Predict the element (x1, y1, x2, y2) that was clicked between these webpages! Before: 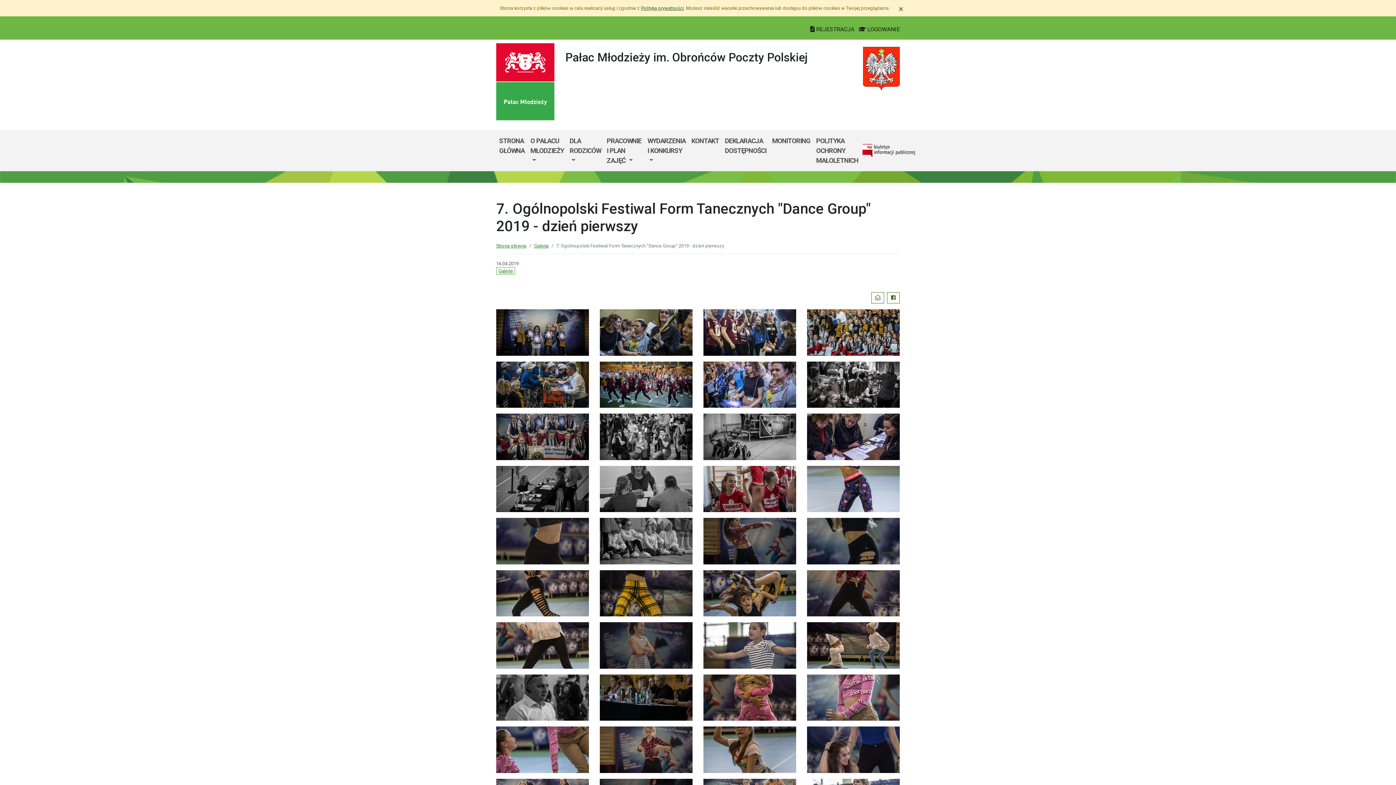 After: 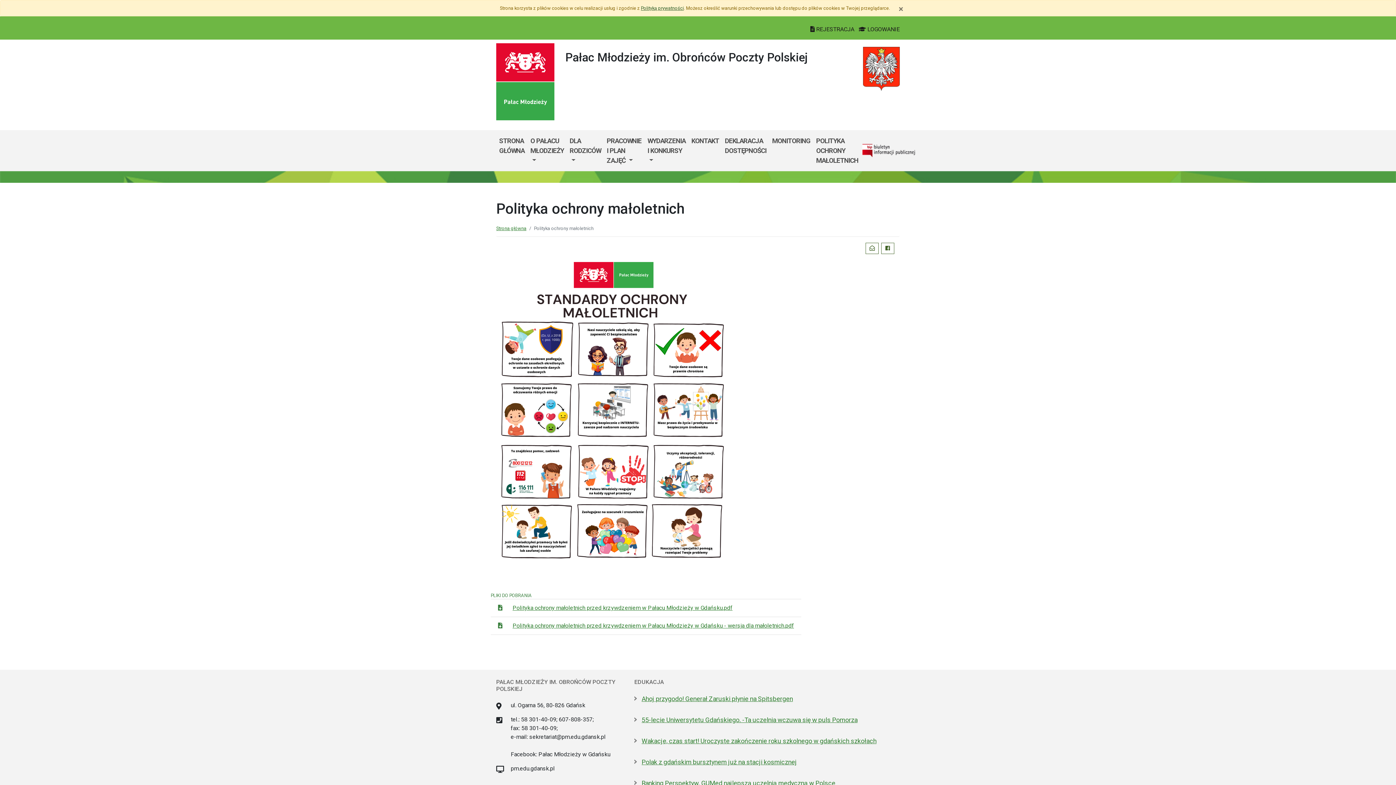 Action: bbox: (813, 132, 861, 168) label: POLITYKA OCHRONY MAŁOLETNICH